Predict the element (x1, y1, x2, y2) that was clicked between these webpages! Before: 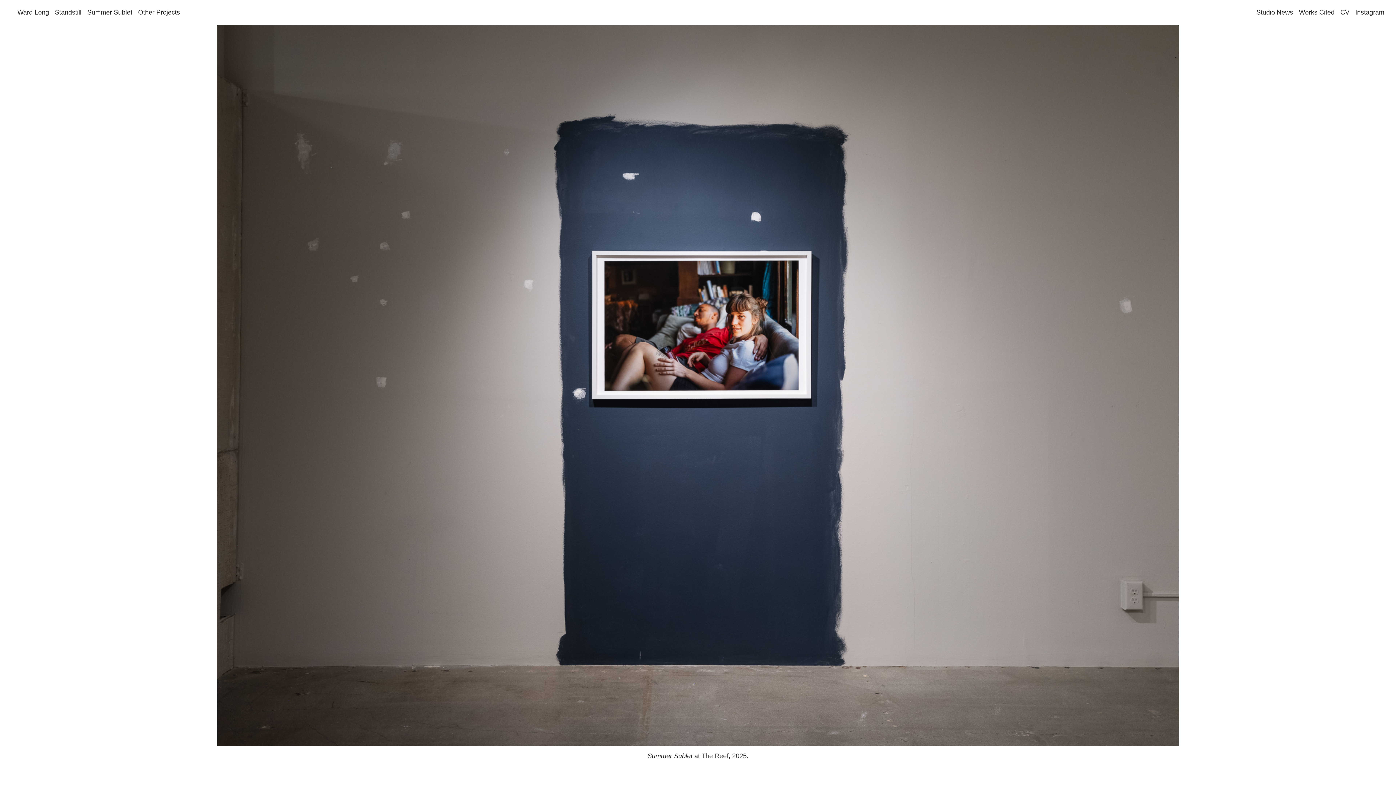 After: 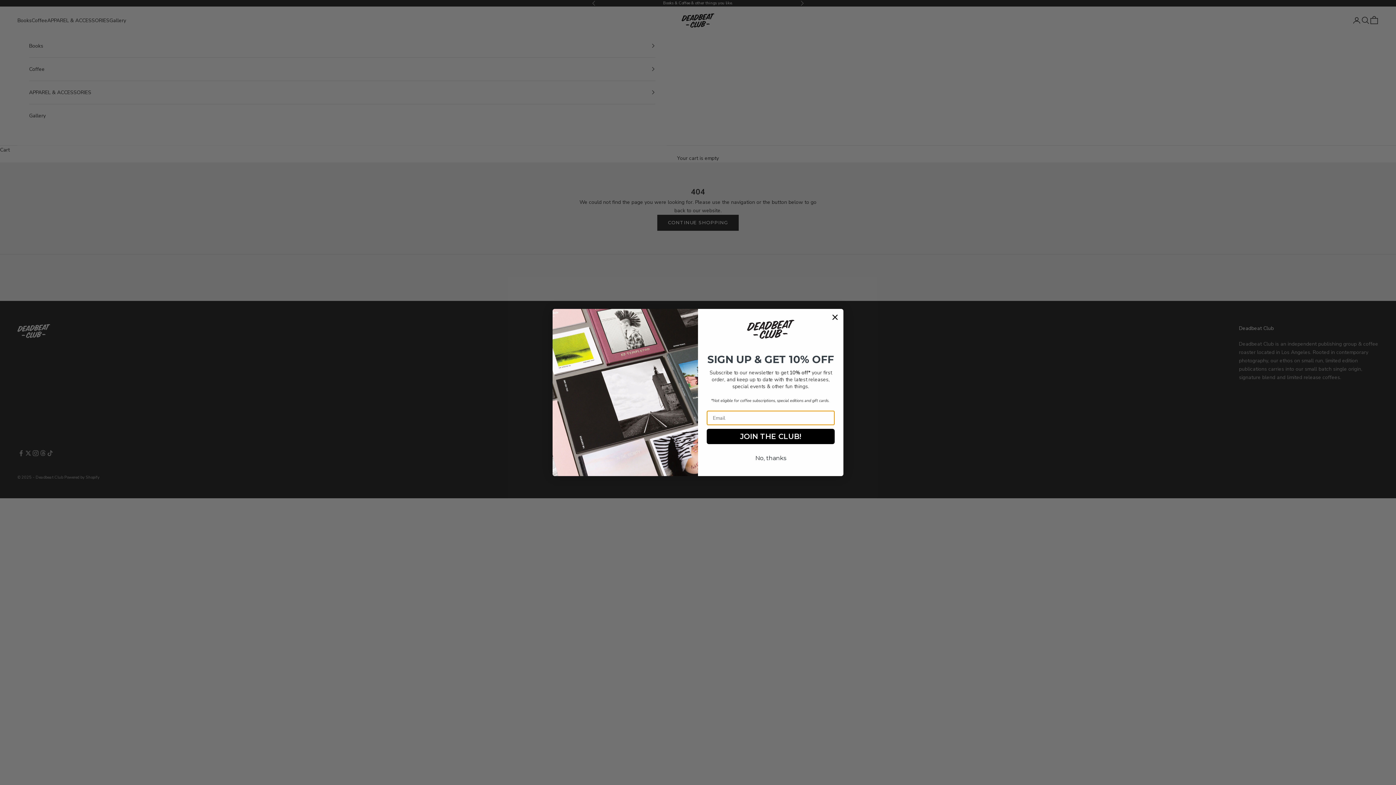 Action: bbox: (701, 752, 728, 760) label: The Reef